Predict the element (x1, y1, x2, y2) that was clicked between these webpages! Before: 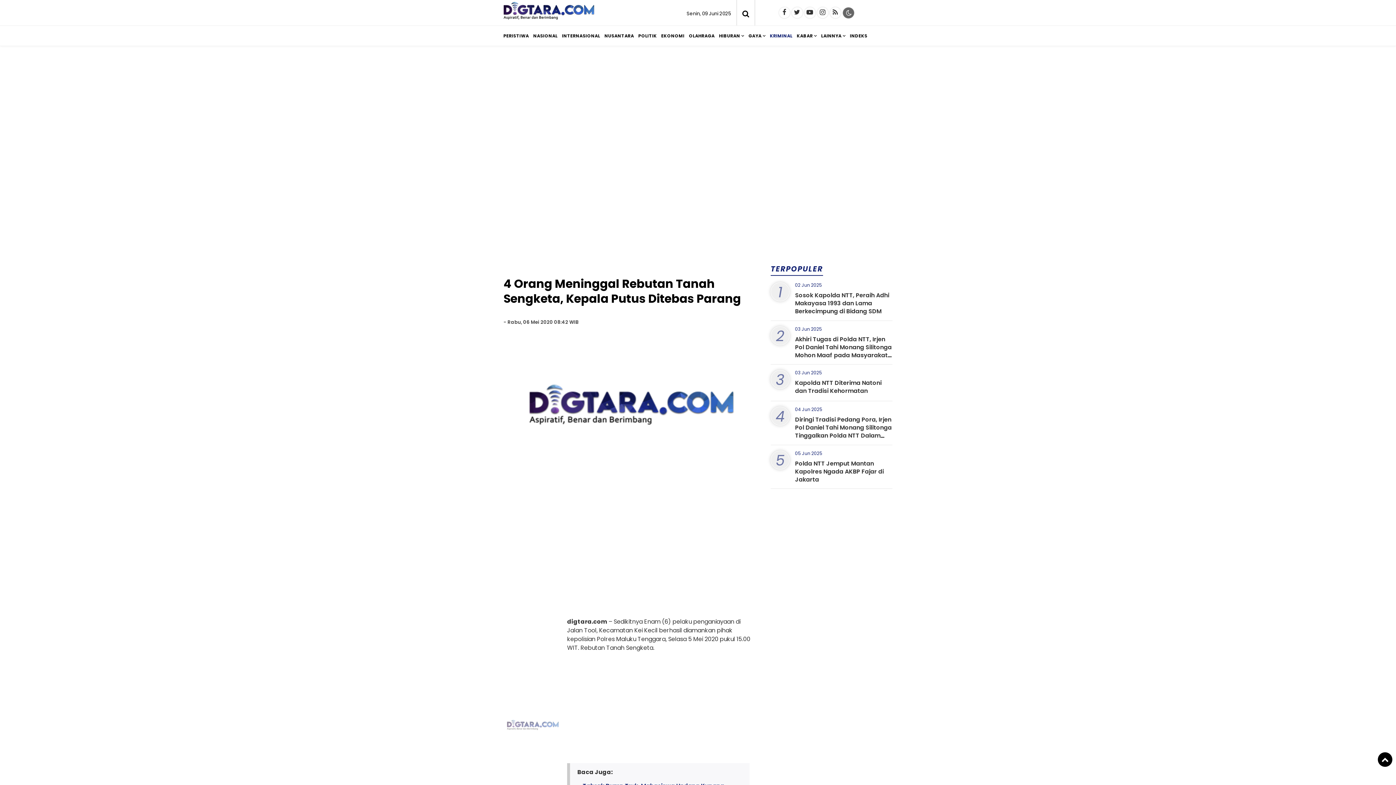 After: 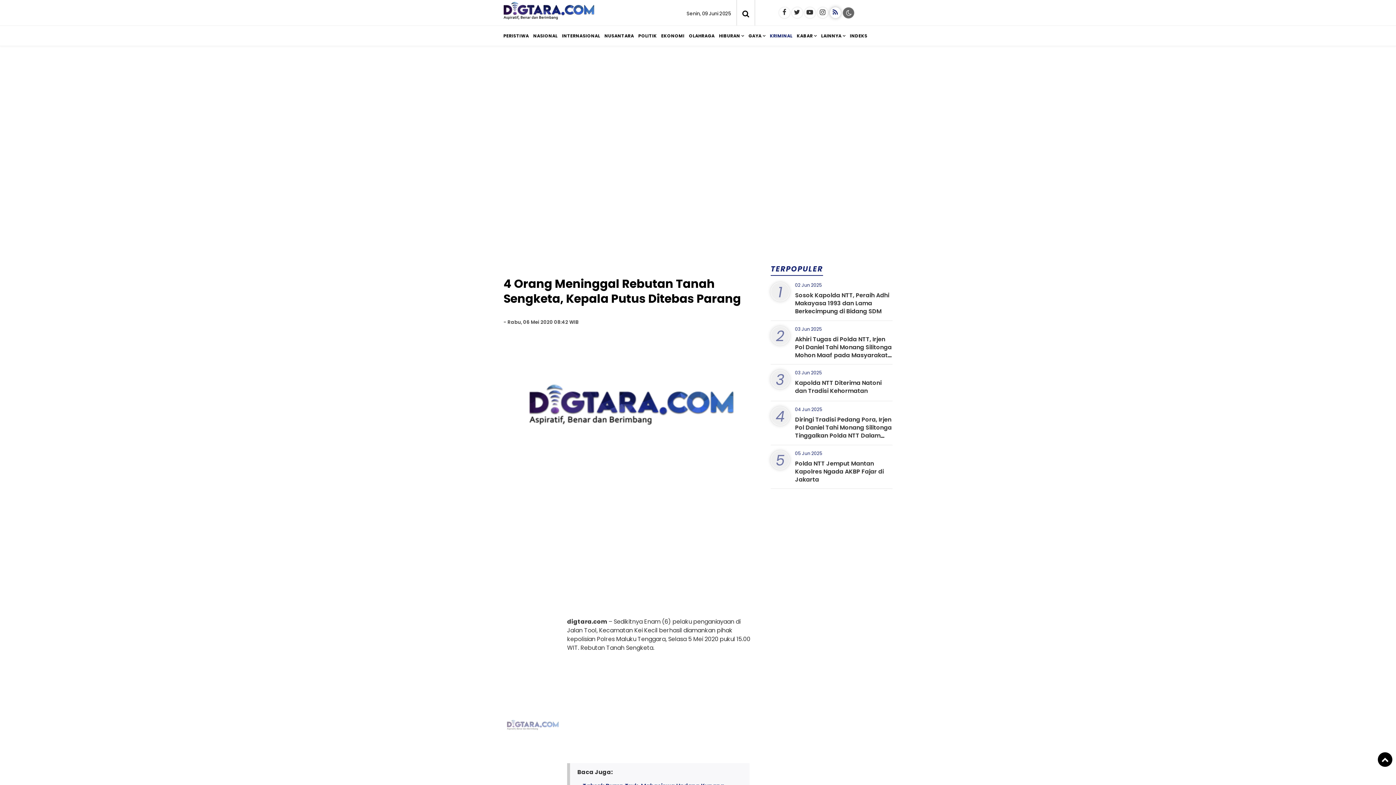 Action: bbox: (830, 7, 840, 18)